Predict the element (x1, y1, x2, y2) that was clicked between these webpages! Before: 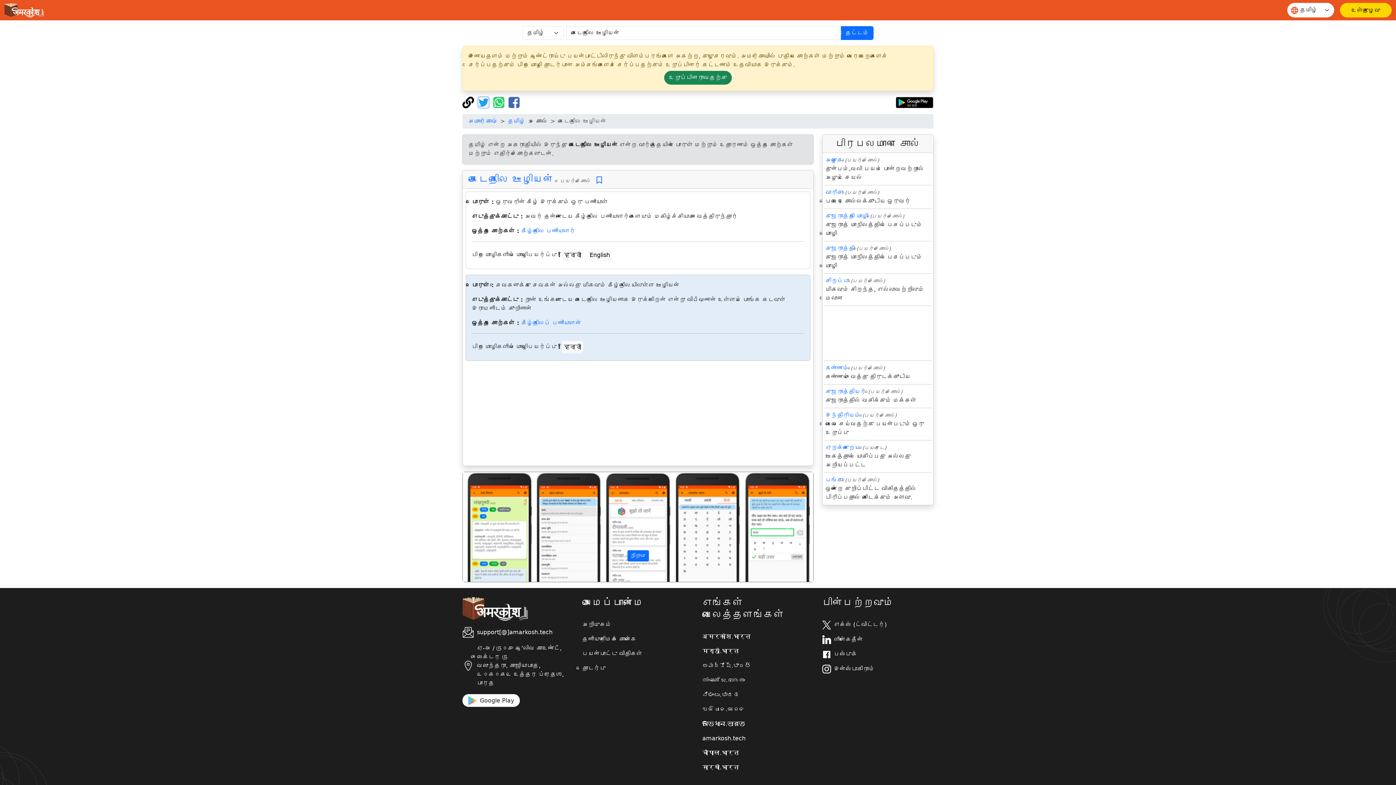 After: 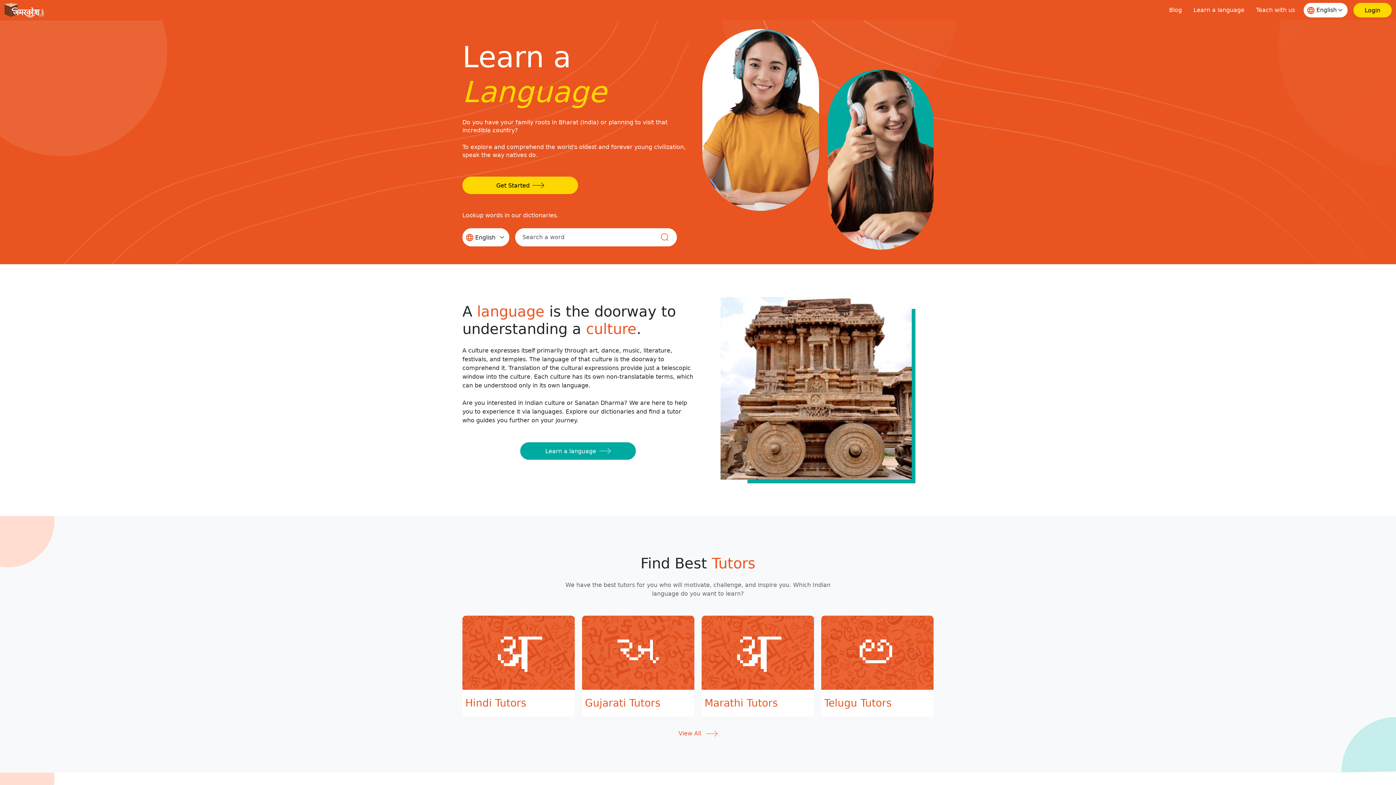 Action: label: amarkosh.tech bbox: (702, 734, 813, 743)